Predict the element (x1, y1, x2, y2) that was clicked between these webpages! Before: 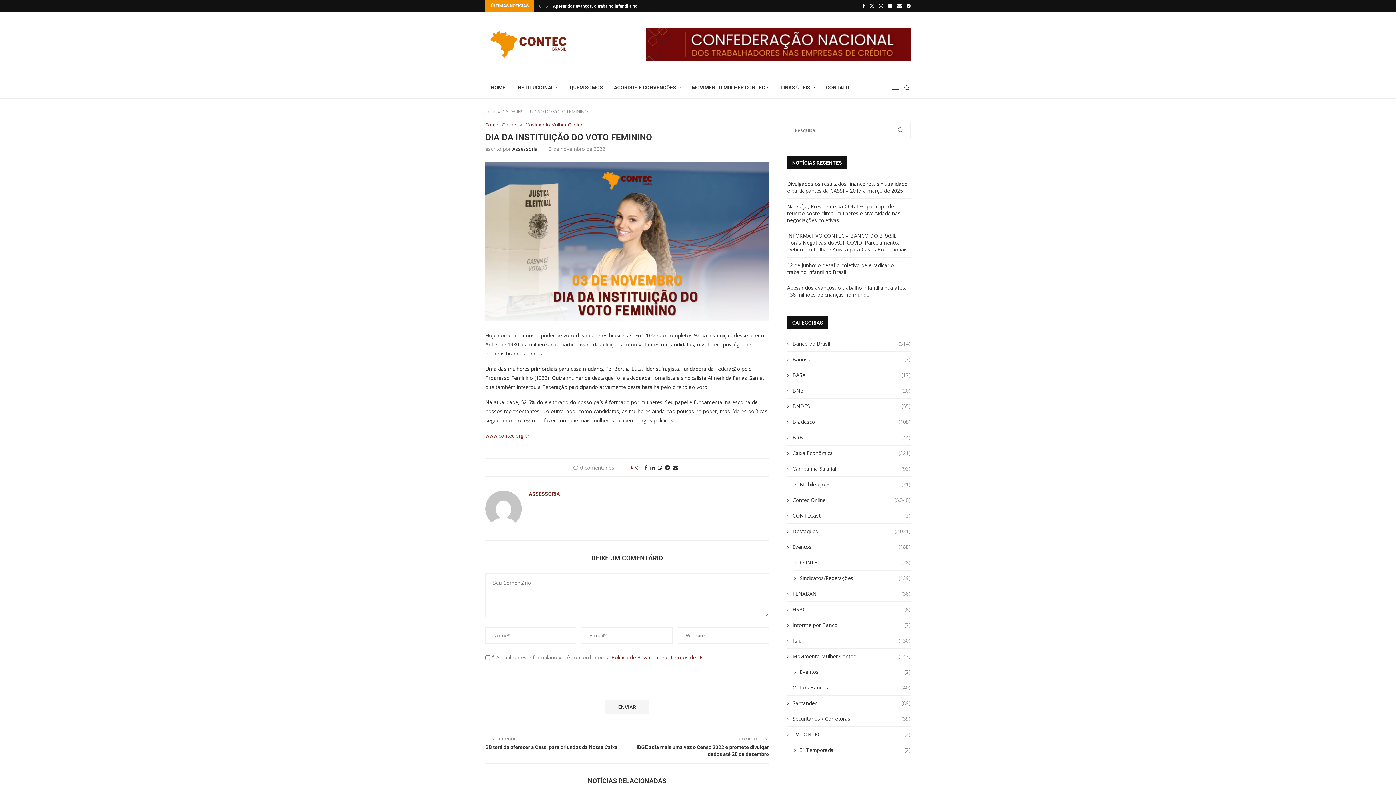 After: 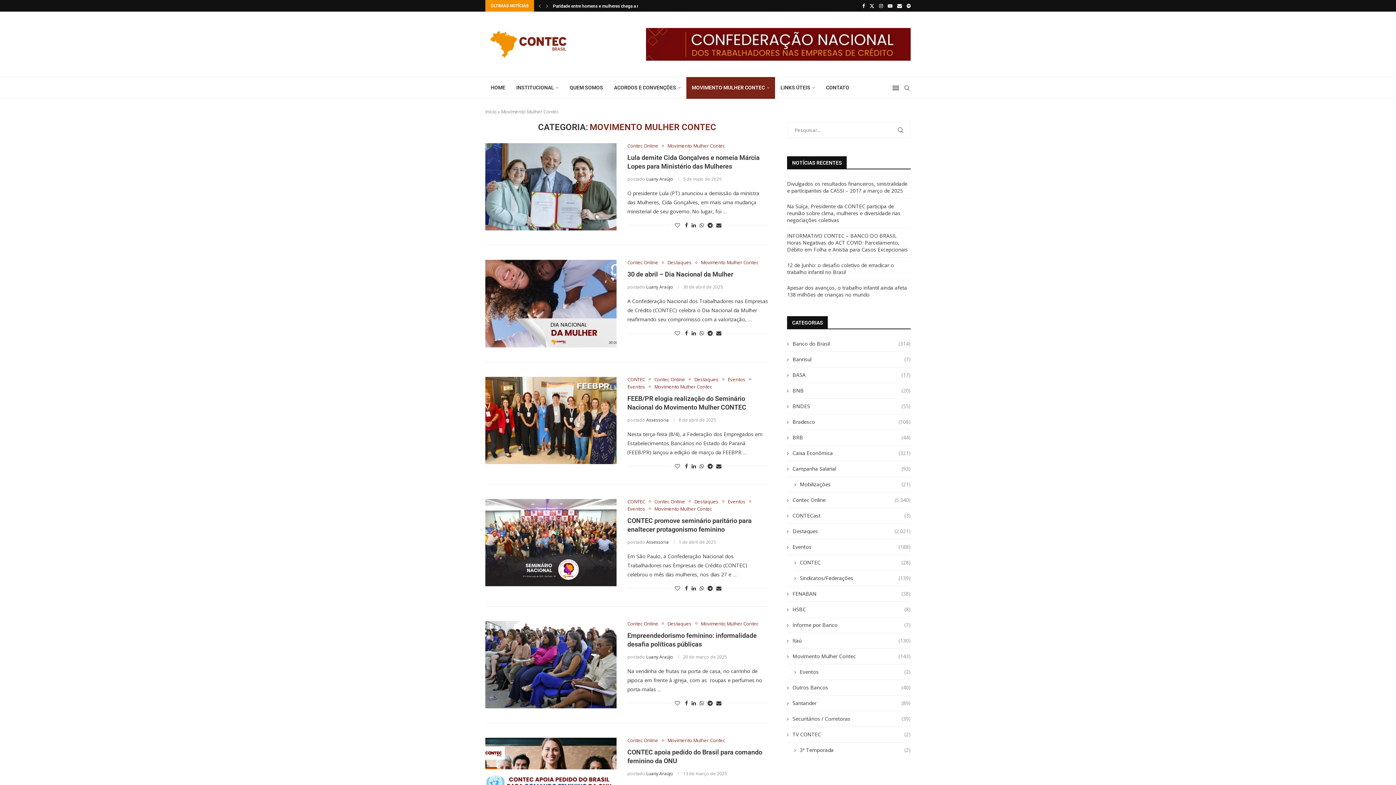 Action: label: Movimento Mulher Contec bbox: (525, 122, 583, 127)